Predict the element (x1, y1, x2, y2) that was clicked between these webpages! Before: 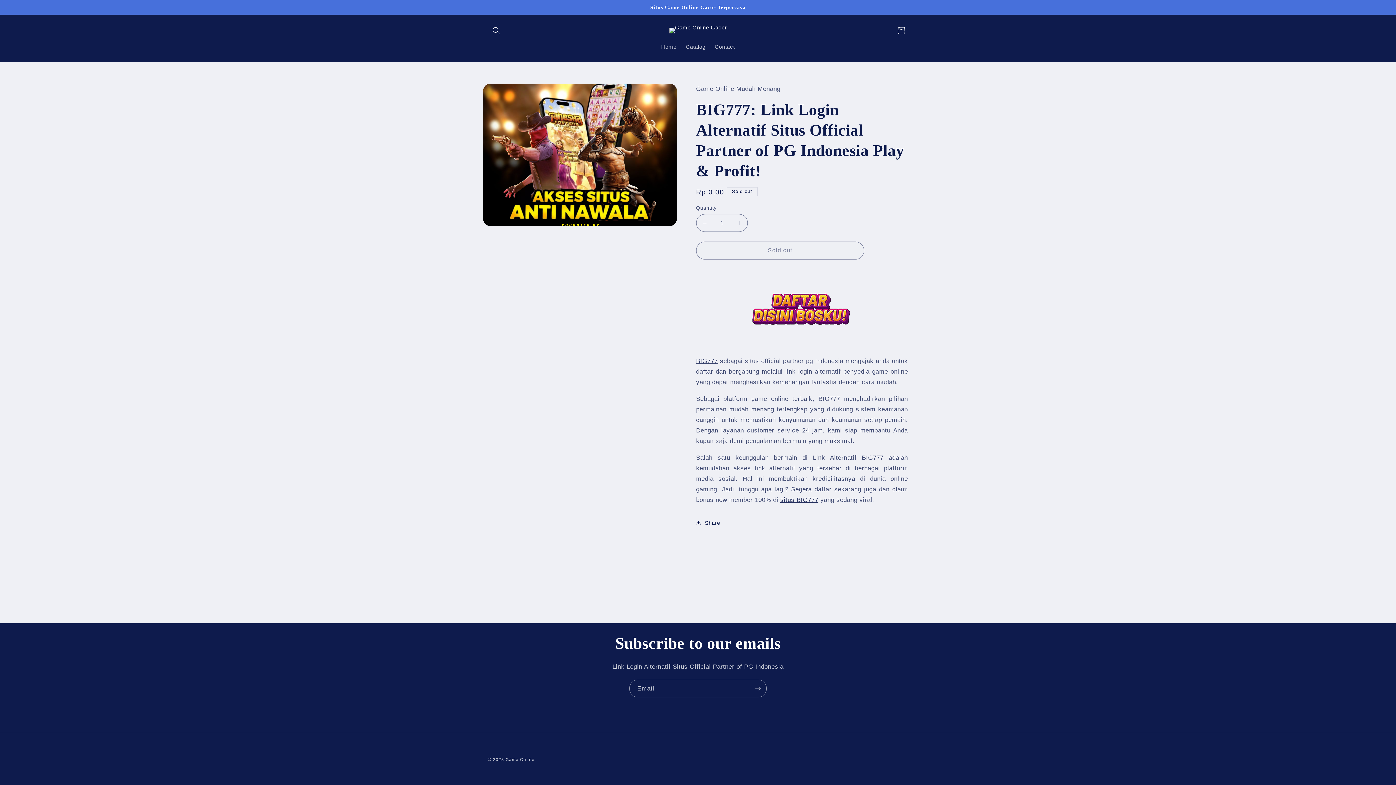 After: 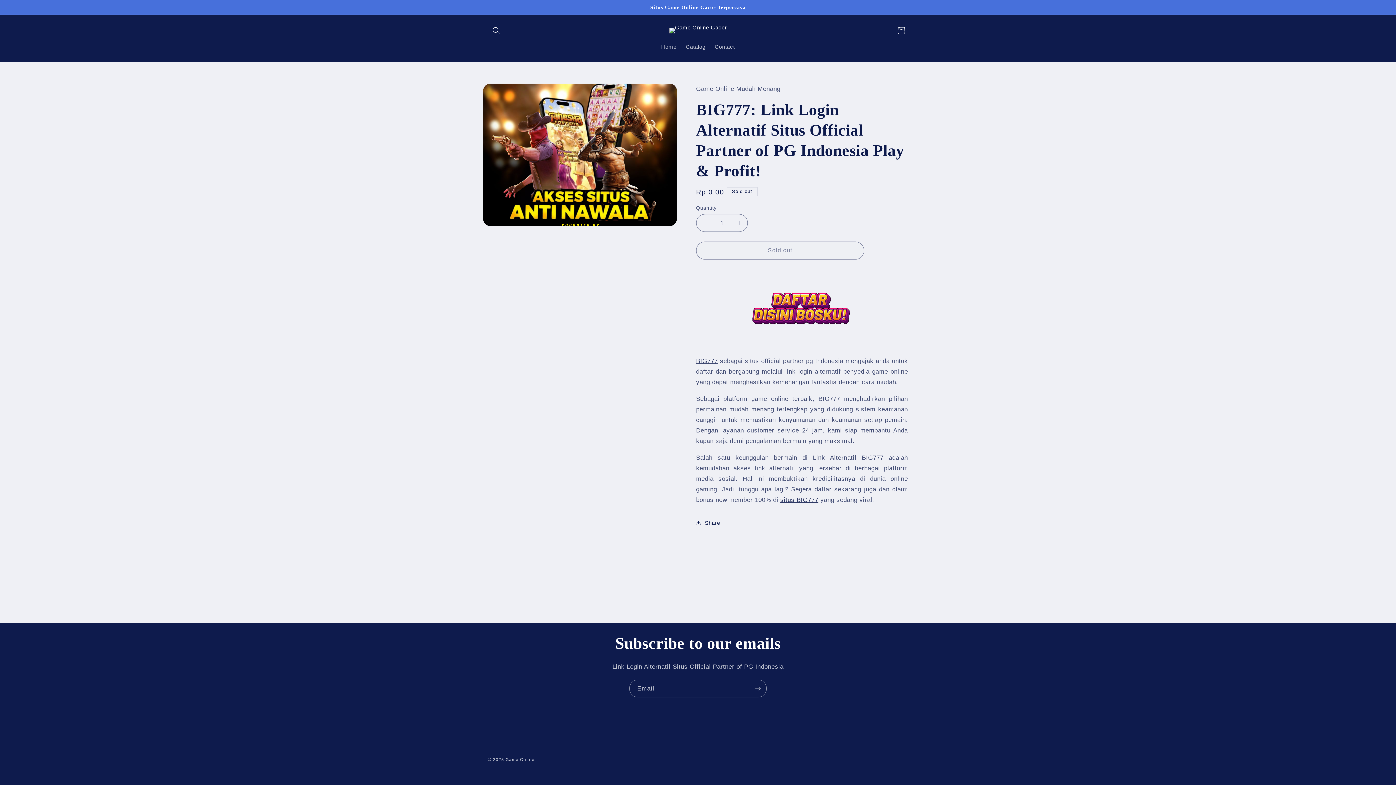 Action: bbox: (666, 24, 729, 36)